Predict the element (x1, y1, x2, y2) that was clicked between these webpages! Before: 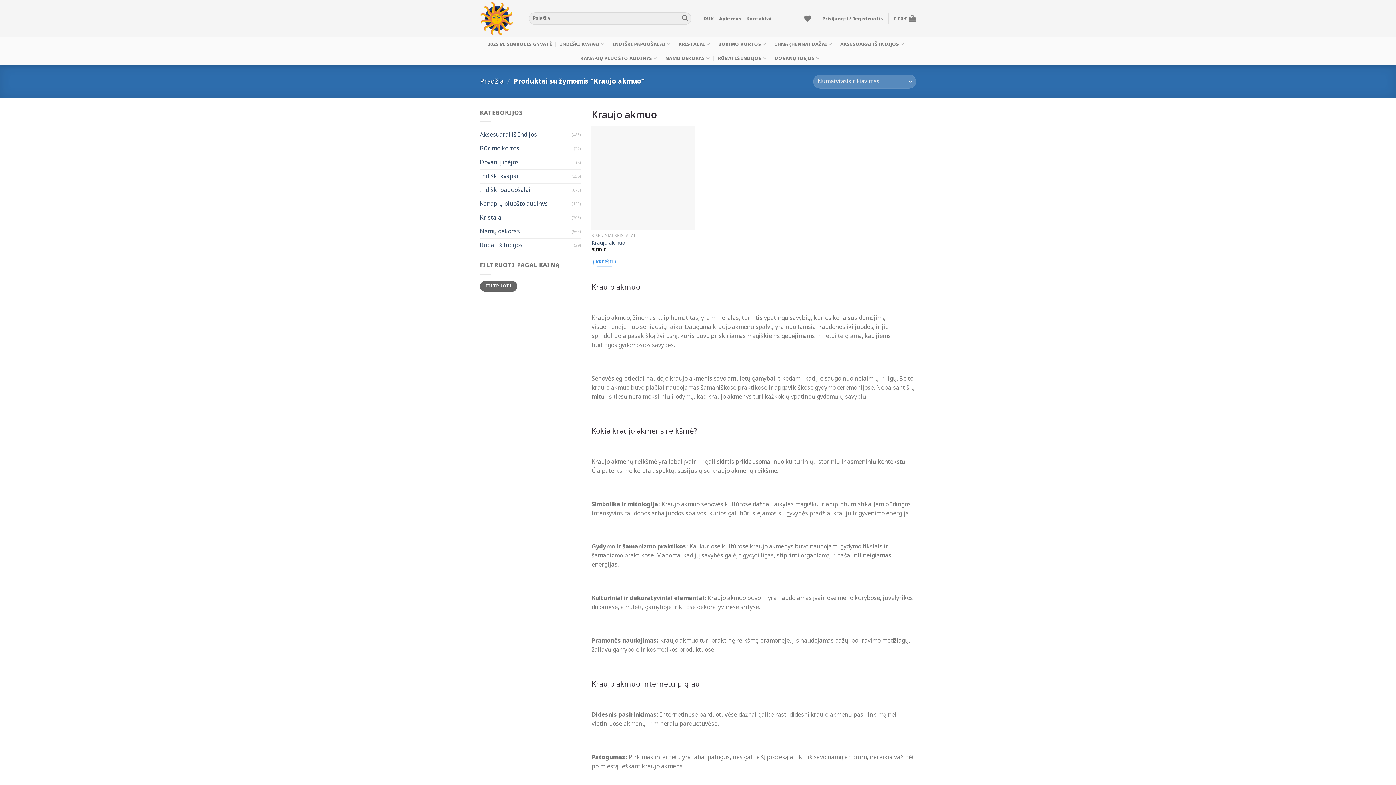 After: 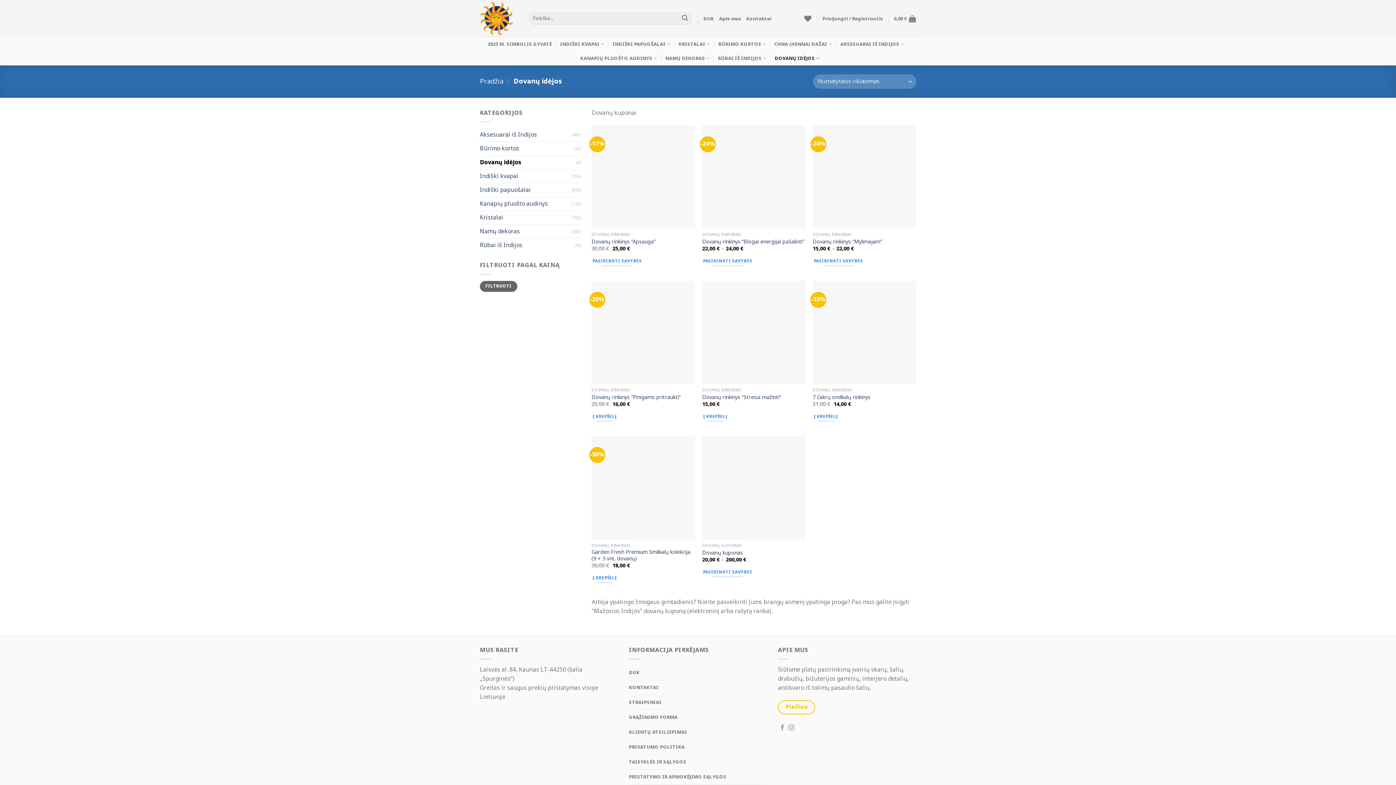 Action: label: Dovanų idėjos bbox: (480, 156, 576, 169)